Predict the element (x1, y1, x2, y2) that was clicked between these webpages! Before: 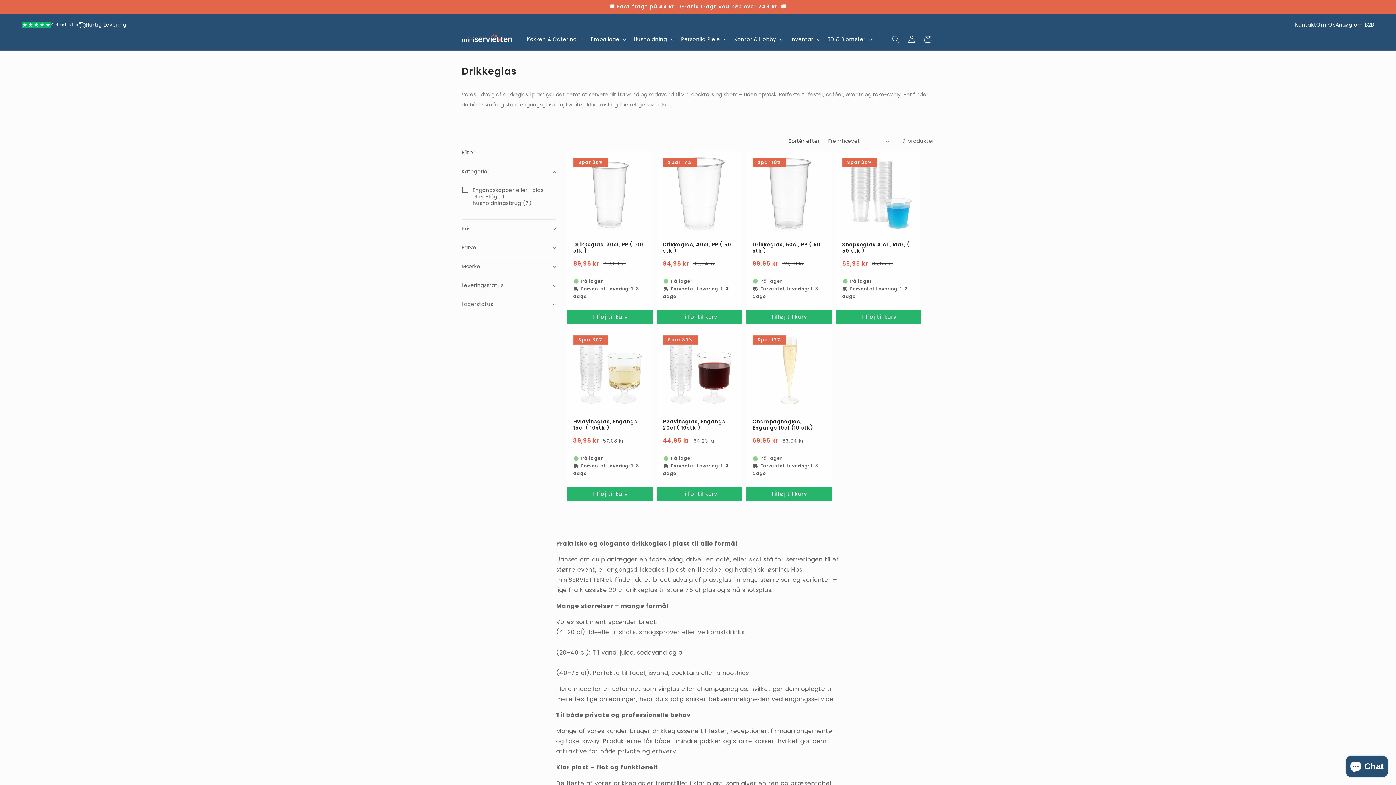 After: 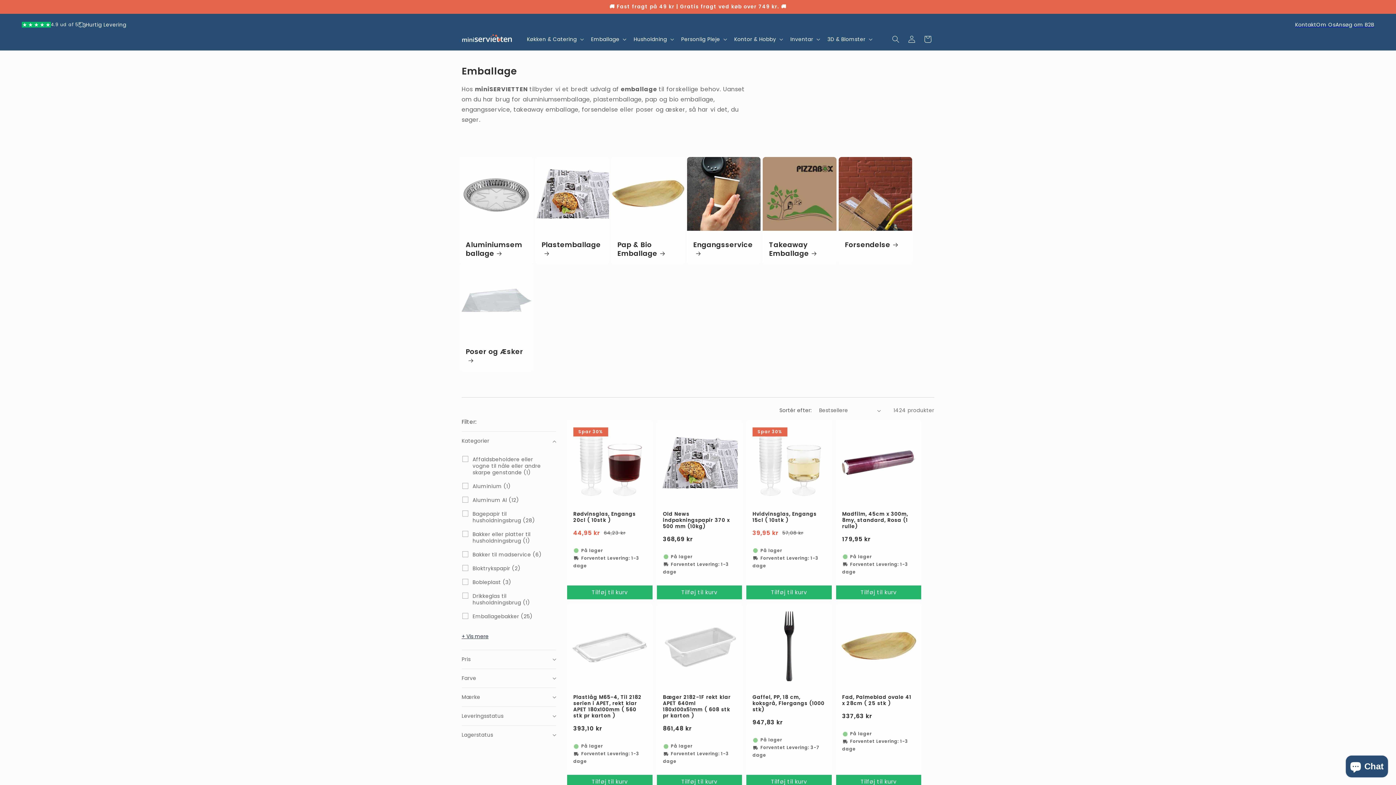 Action: bbox: (586, 31, 629, 46) label: Emballage